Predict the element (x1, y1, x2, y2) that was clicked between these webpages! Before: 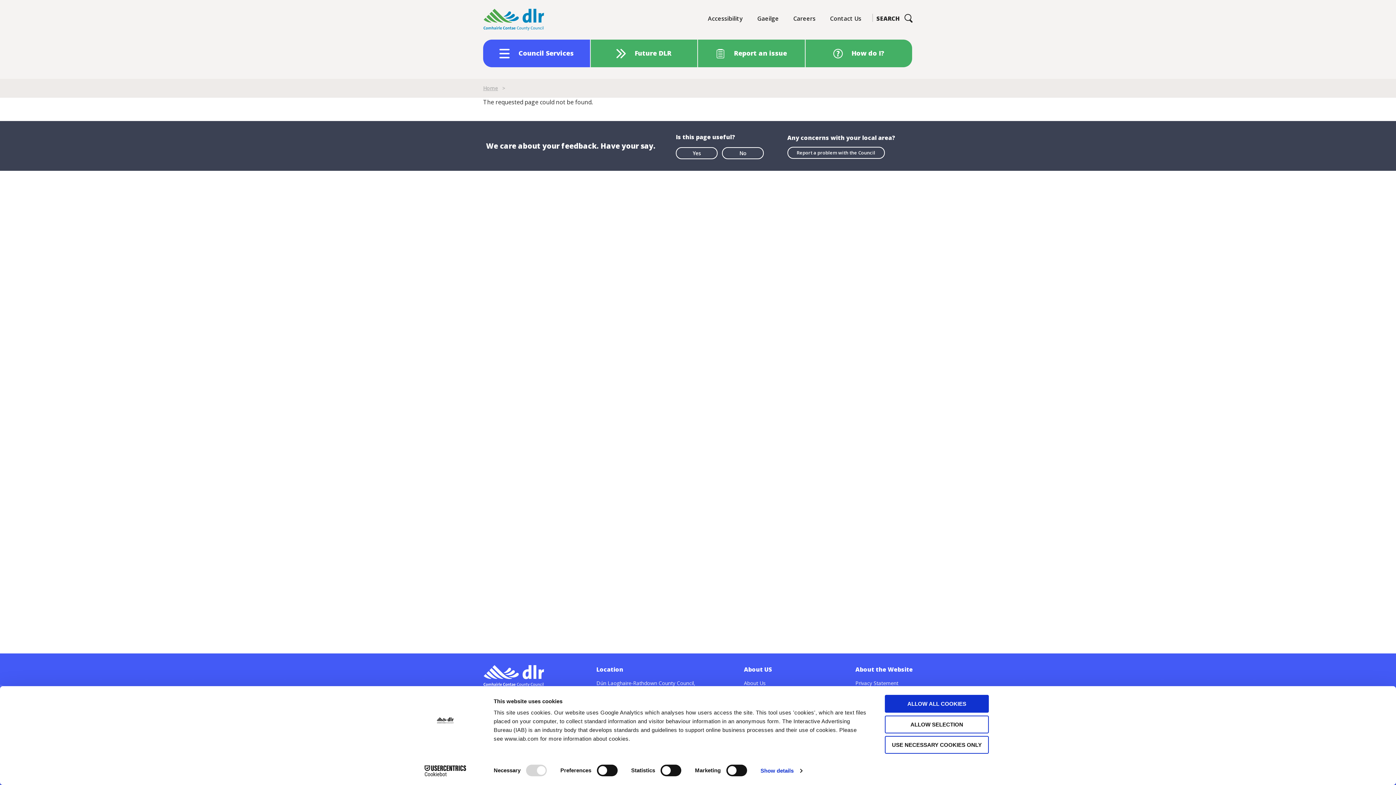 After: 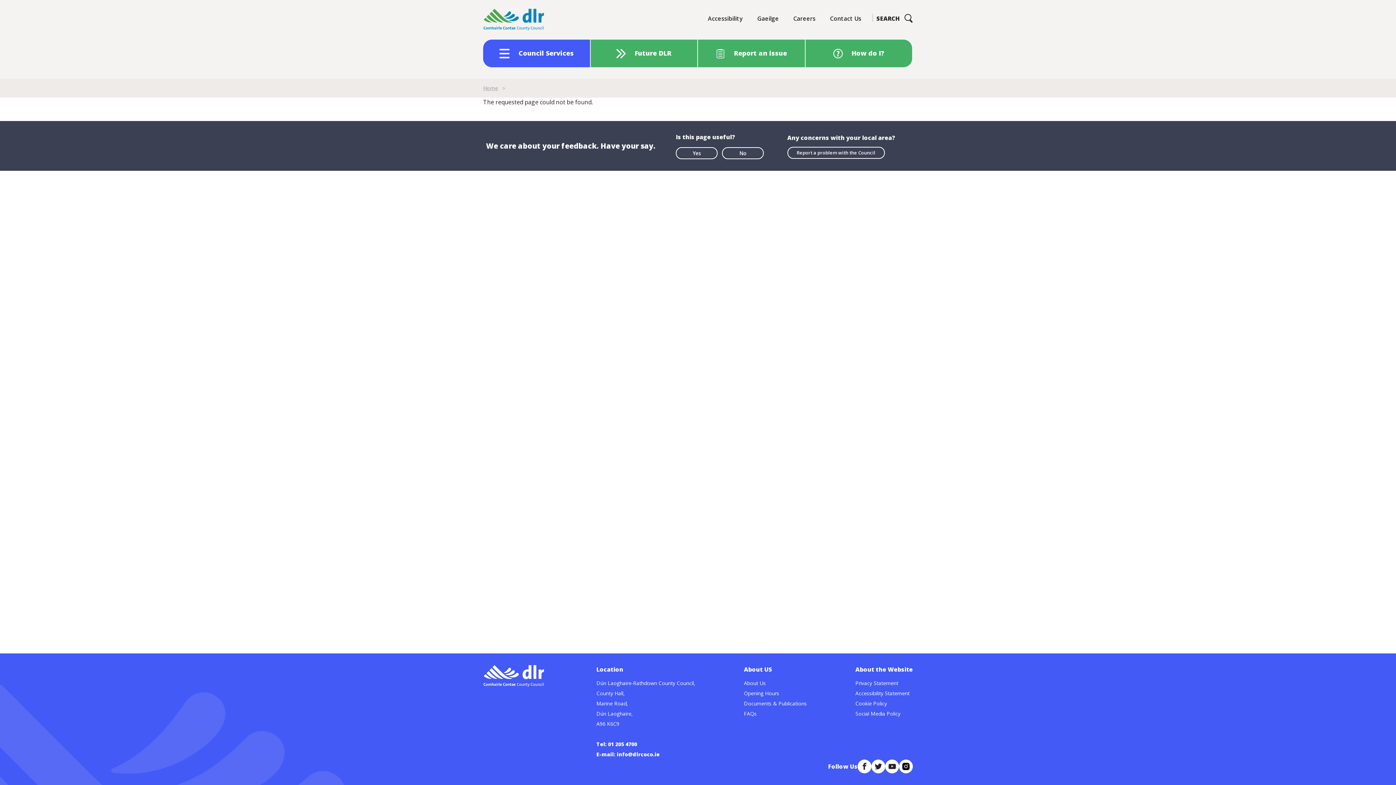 Action: bbox: (885, 715, 989, 733) label: ALLOW SELECTION